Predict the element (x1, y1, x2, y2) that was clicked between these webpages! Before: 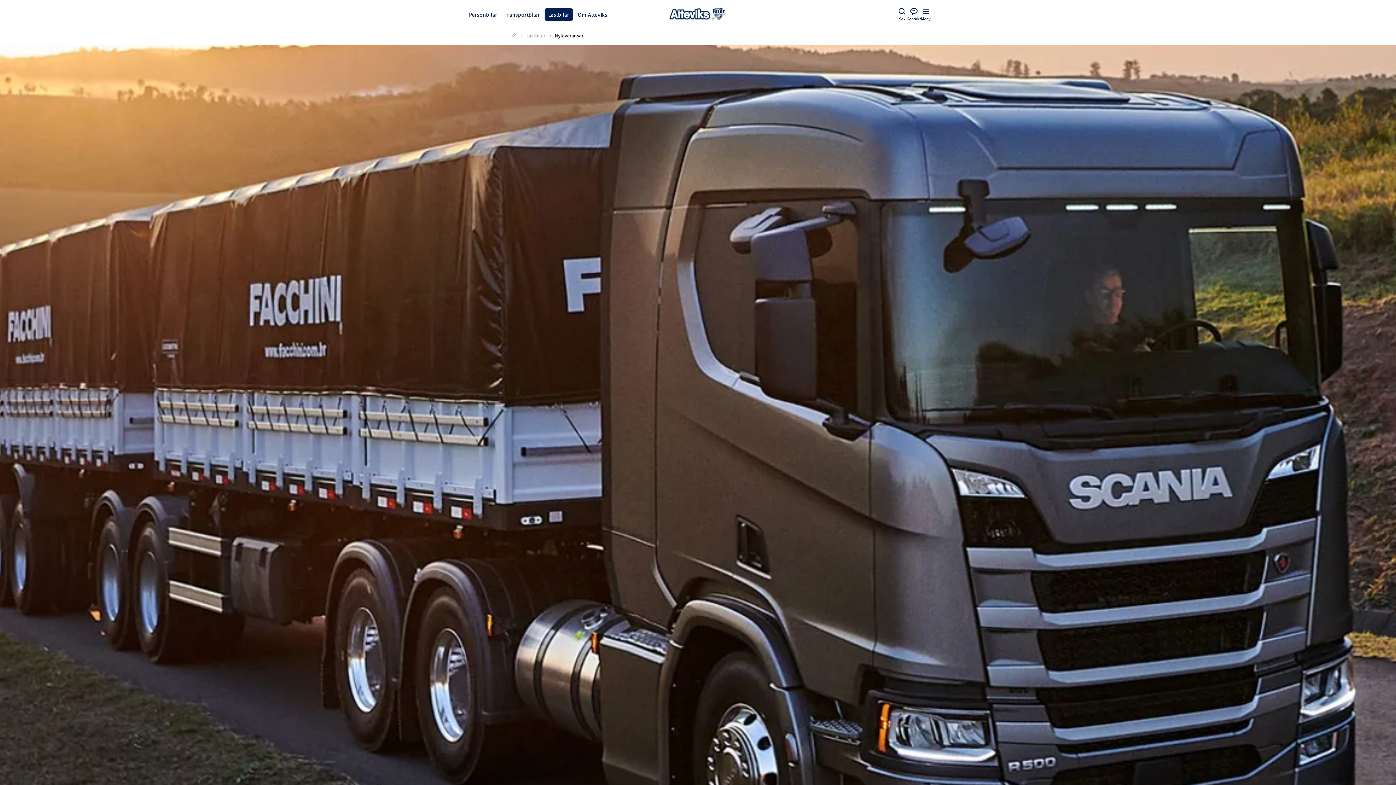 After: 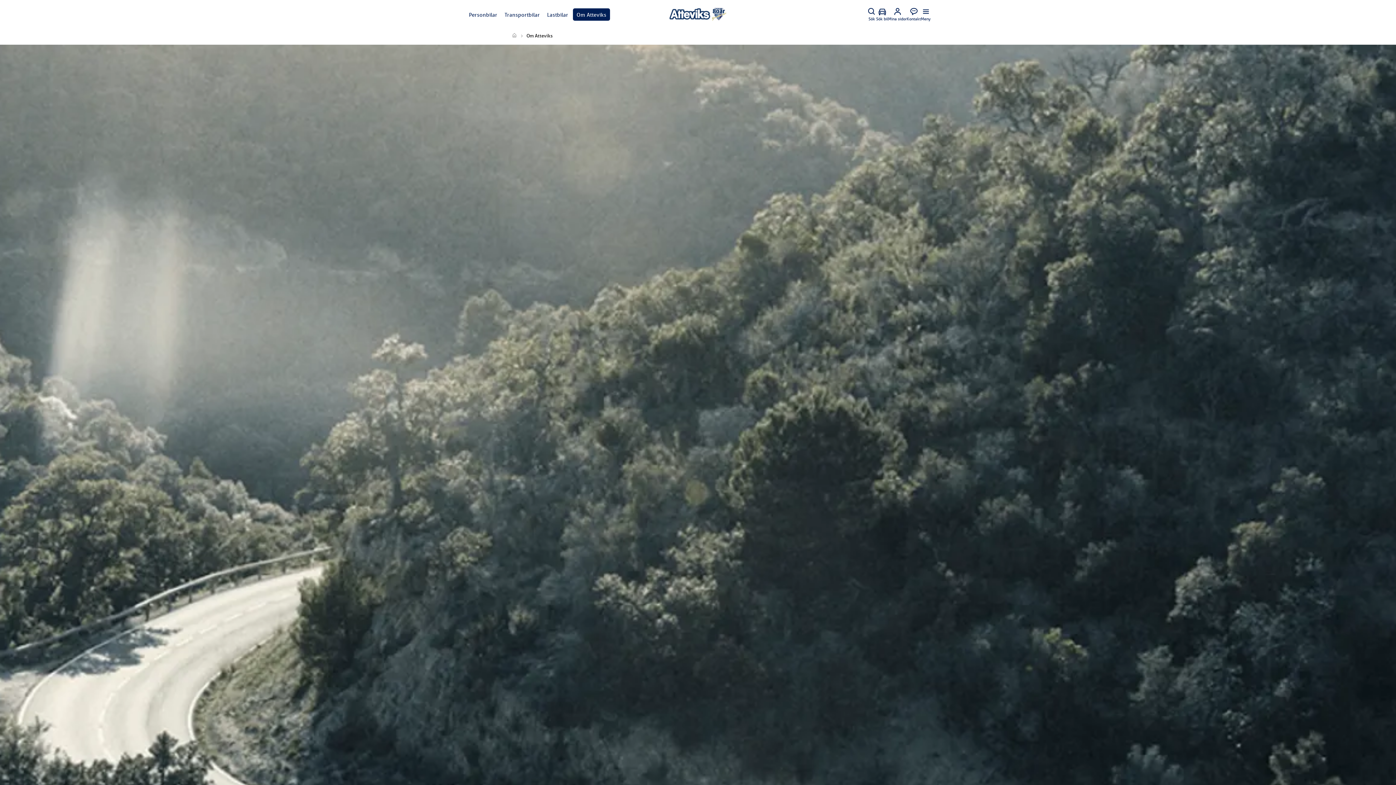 Action: bbox: (575, 10, 610, 18) label: Om Atteviks